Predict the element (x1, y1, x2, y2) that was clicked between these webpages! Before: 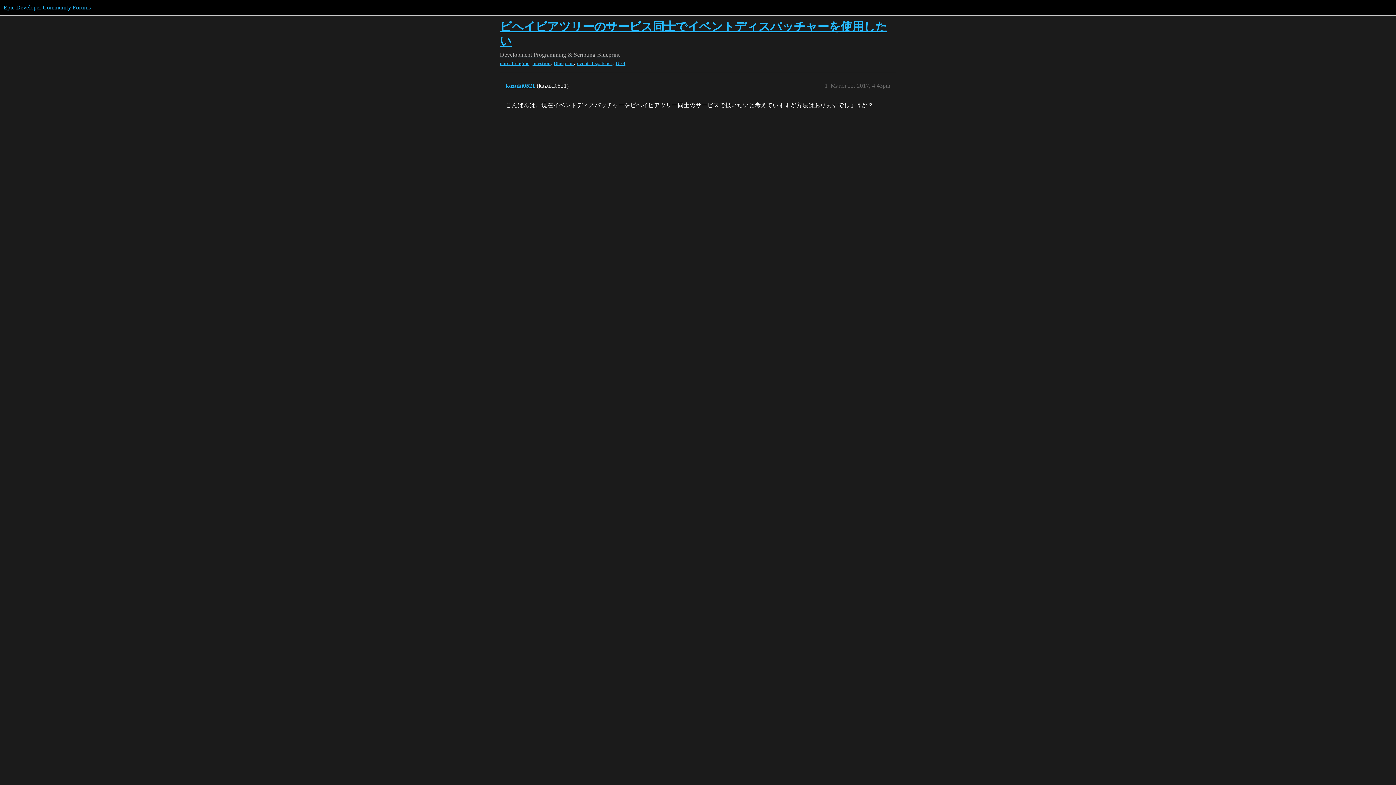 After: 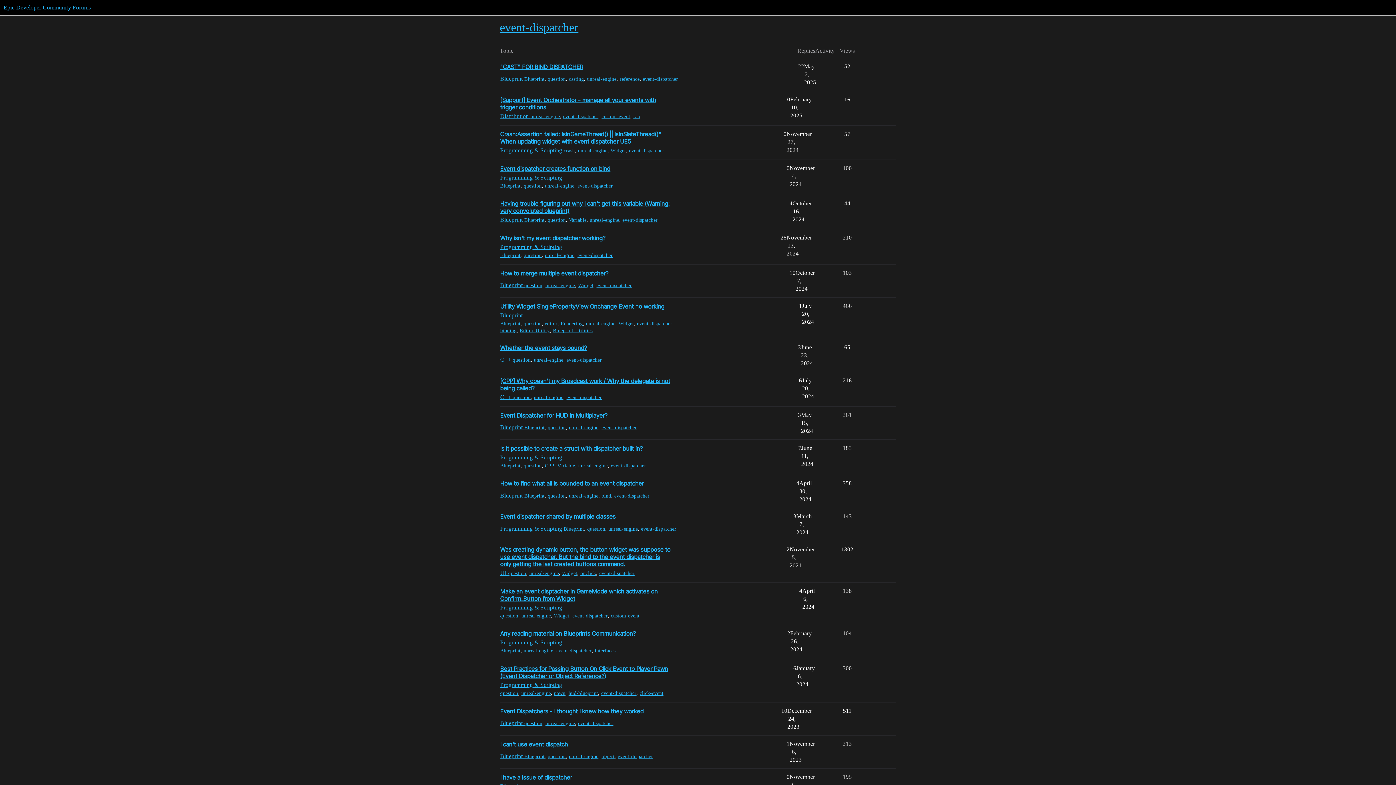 Action: bbox: (577, 60, 612, 67) label: event-dispatcher